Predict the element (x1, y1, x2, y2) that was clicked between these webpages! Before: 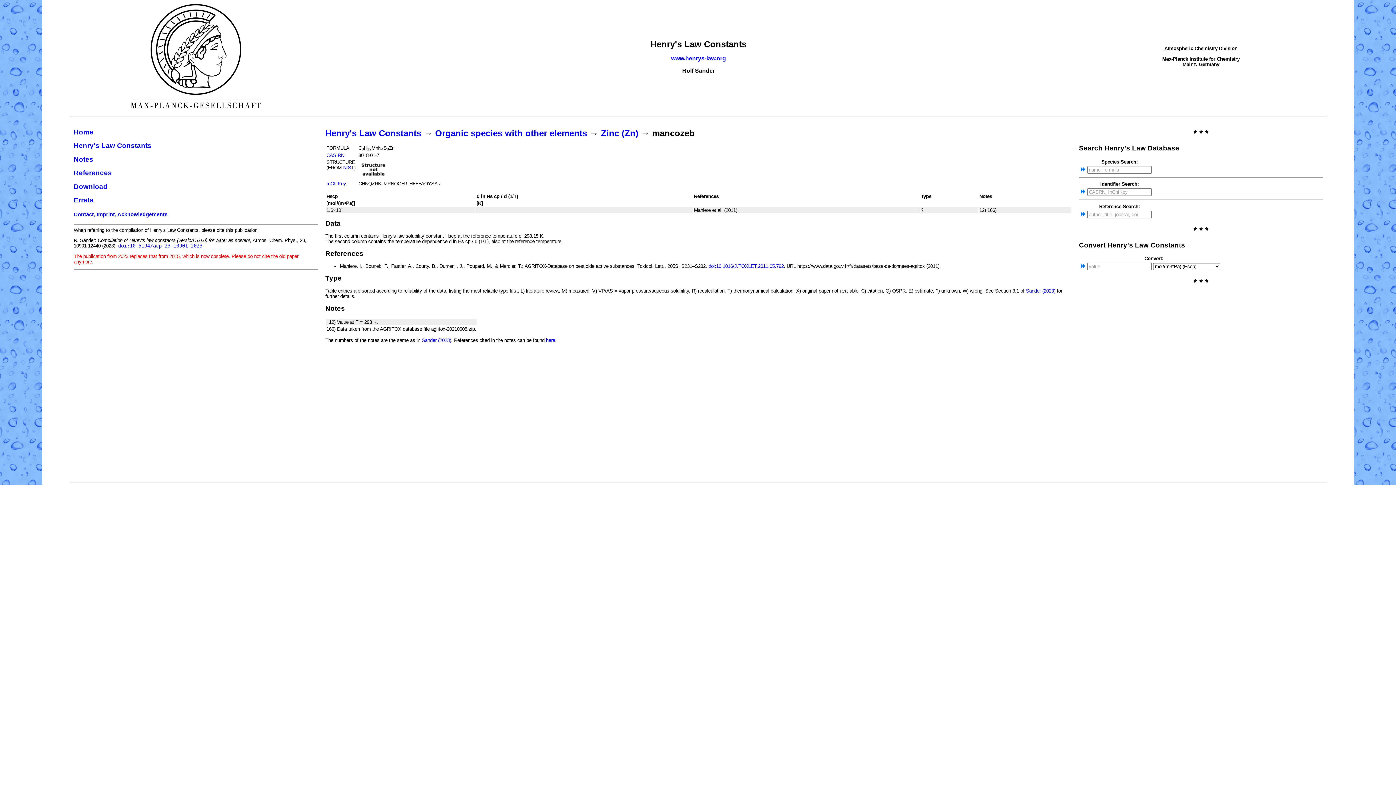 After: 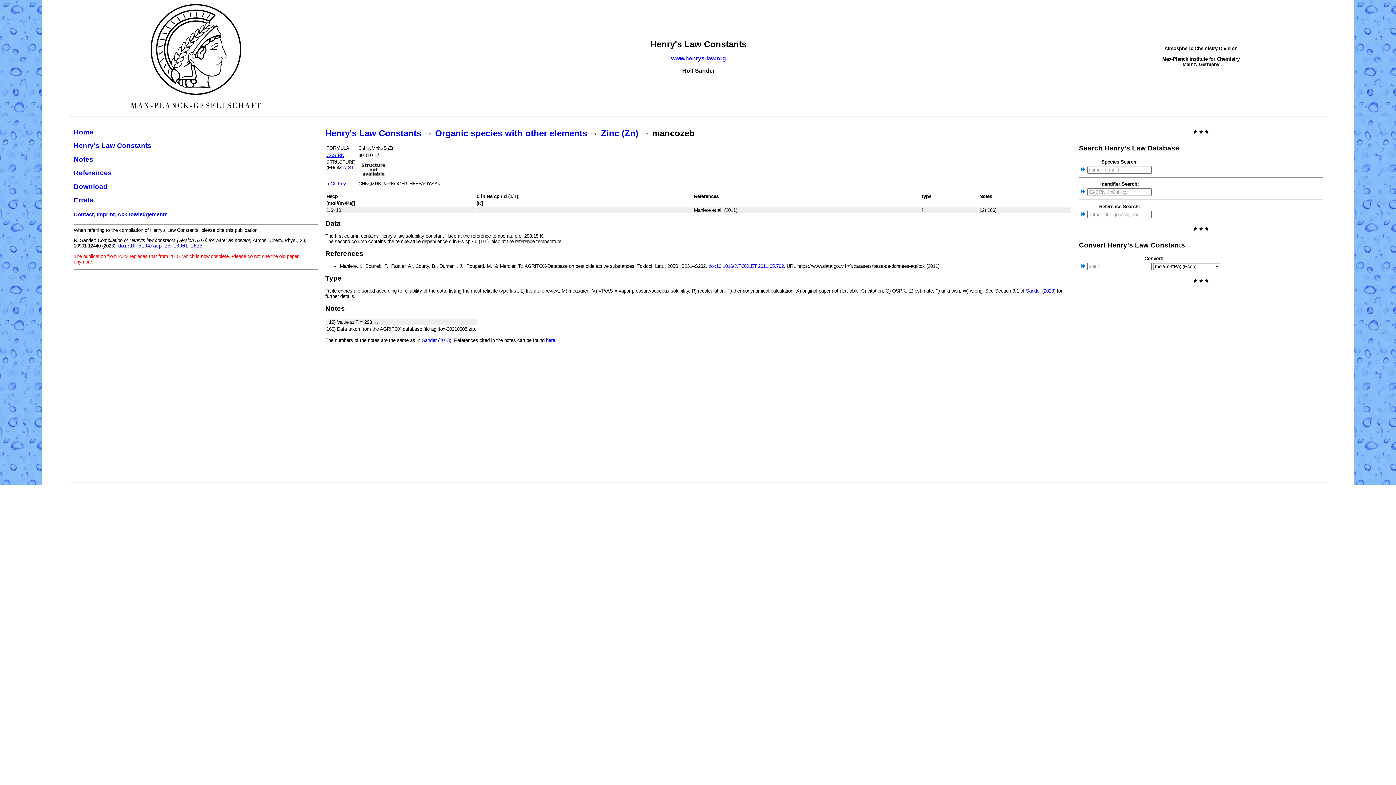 Action: label: CAS RN bbox: (326, 152, 344, 158)